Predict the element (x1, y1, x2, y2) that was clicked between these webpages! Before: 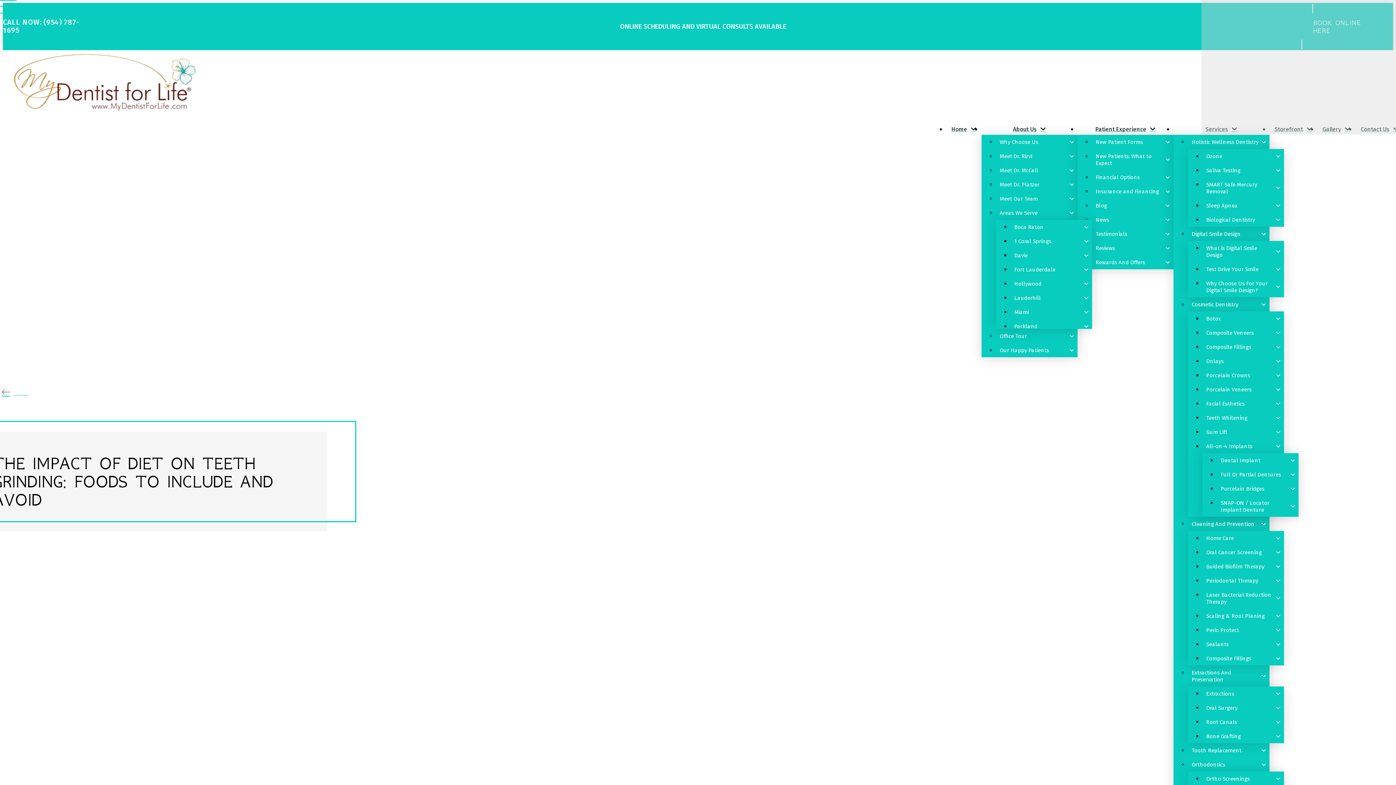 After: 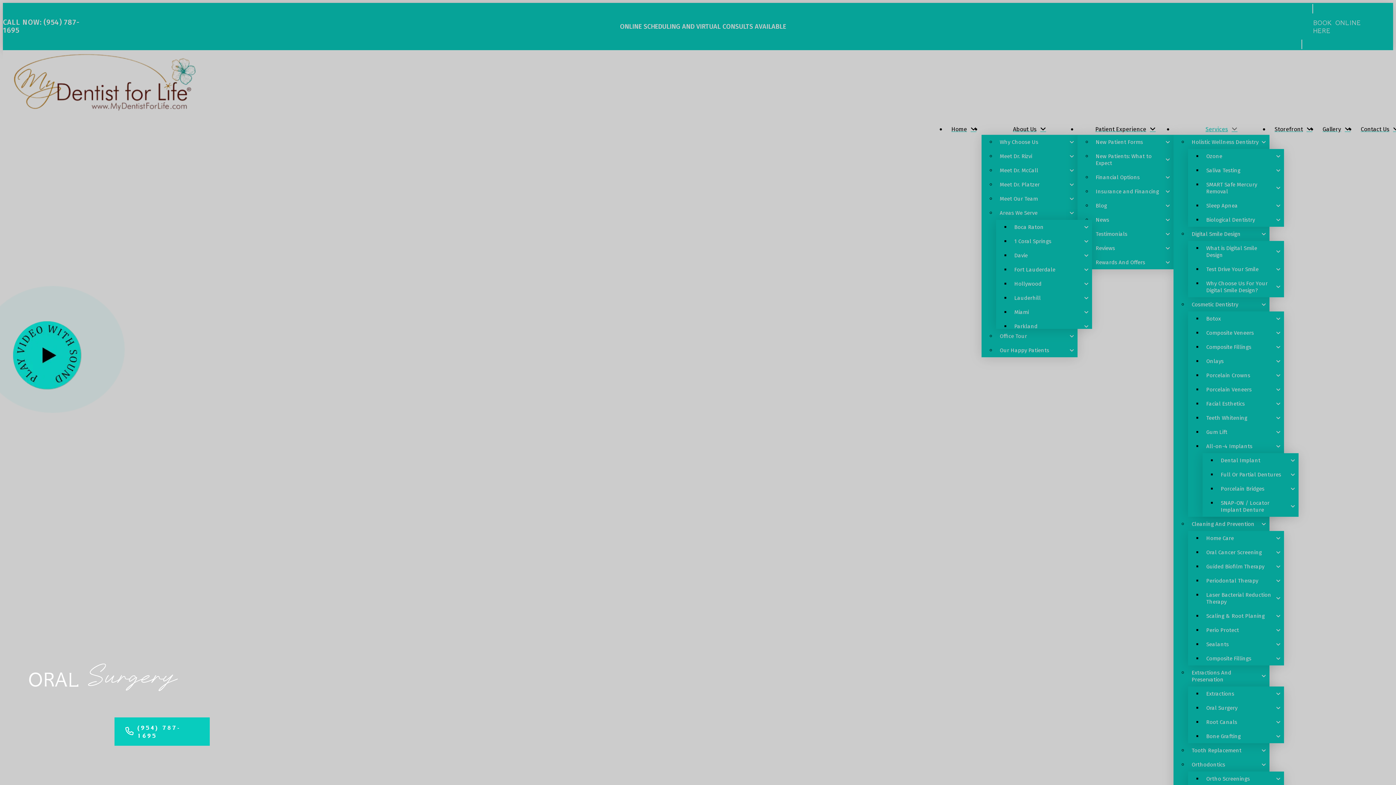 Action: label: Oral Surgery bbox: (1202, 701, 1284, 715)